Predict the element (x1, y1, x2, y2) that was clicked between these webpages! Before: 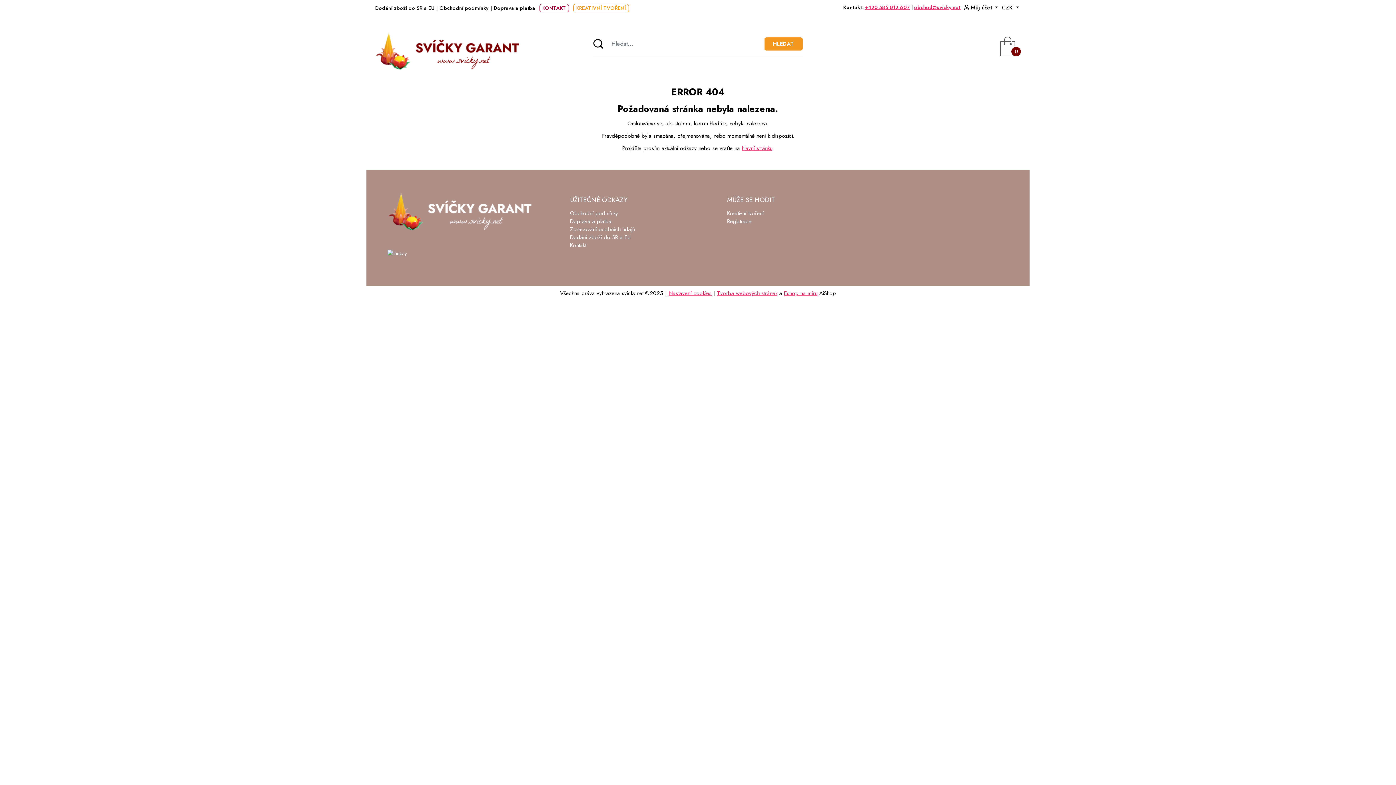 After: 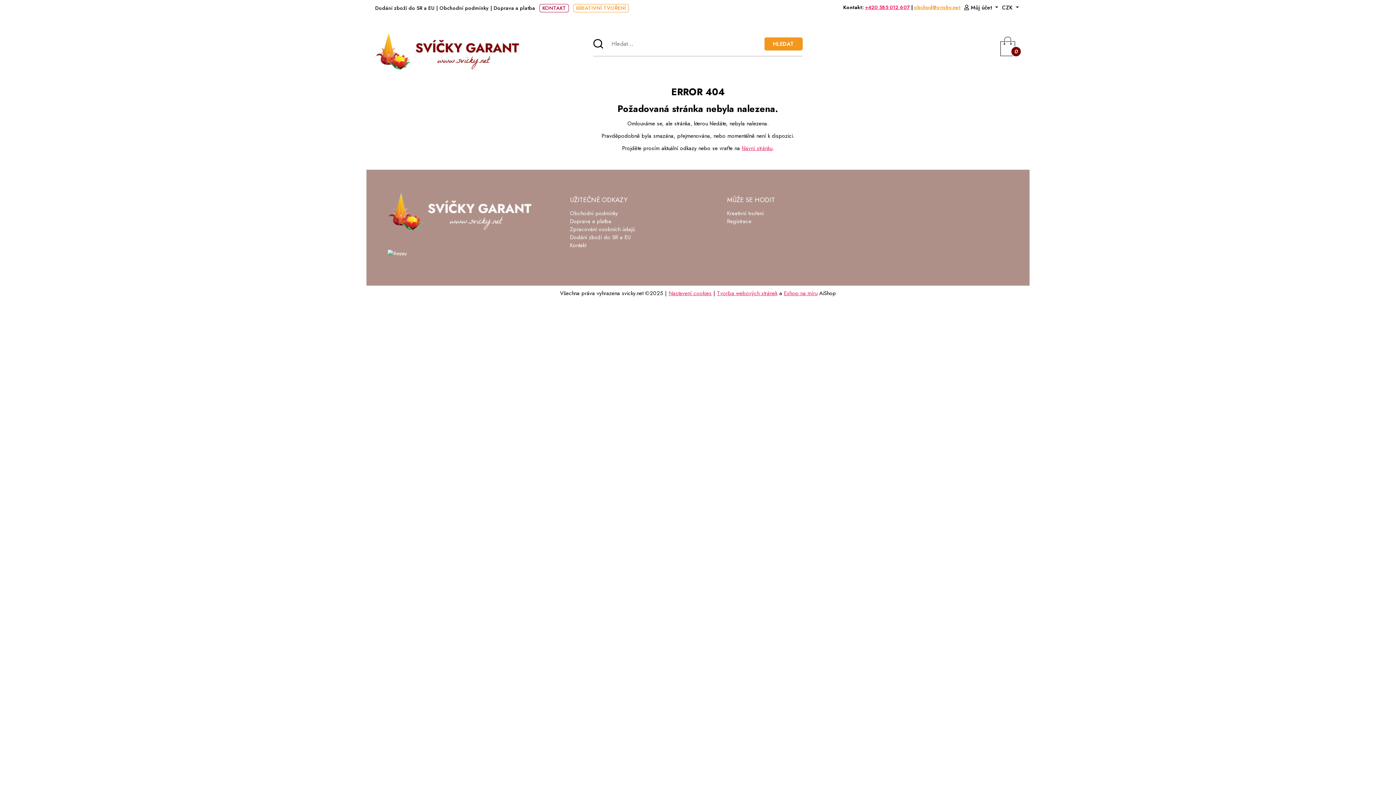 Action: label: obchod@svicky.net bbox: (914, 3, 960, 10)